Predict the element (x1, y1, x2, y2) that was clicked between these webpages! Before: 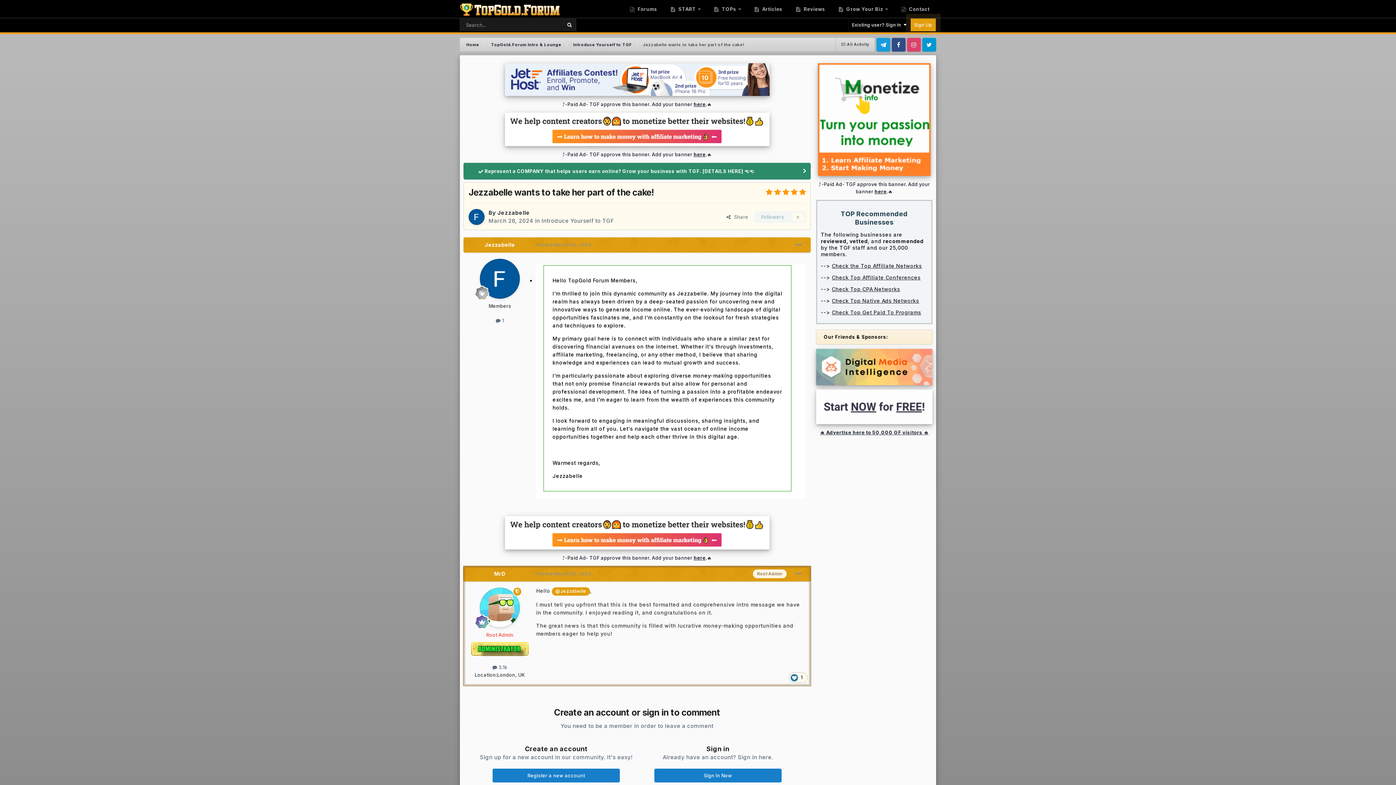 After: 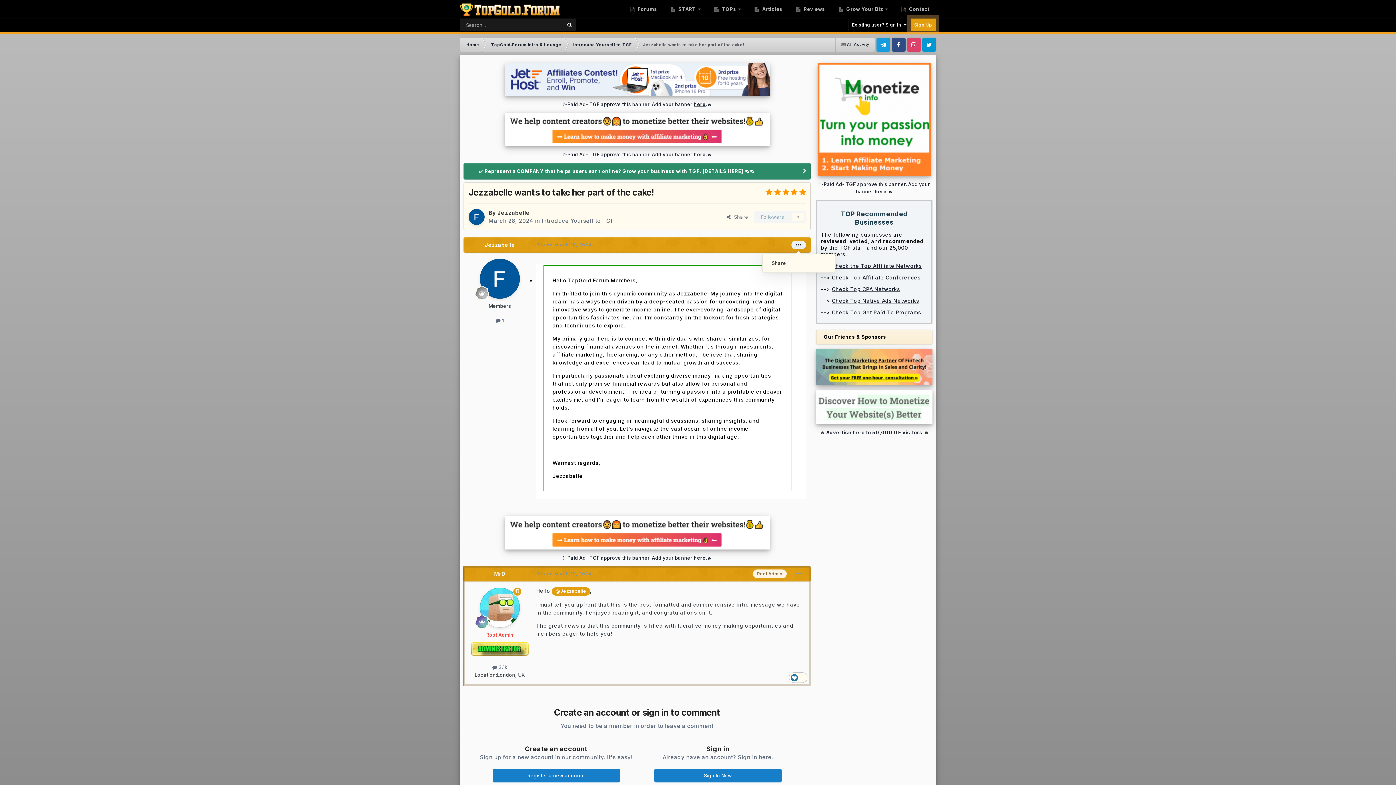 Action: bbox: (791, 240, 806, 249)